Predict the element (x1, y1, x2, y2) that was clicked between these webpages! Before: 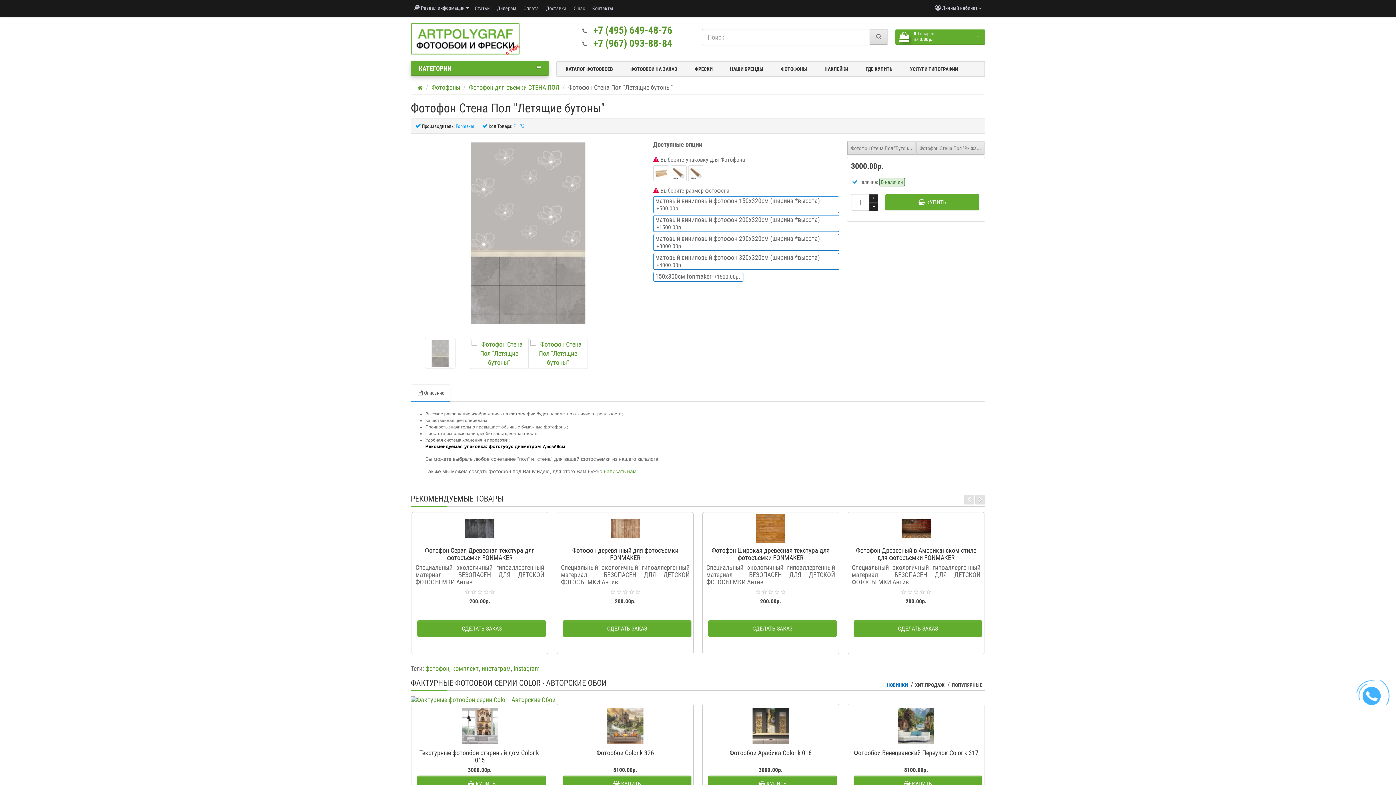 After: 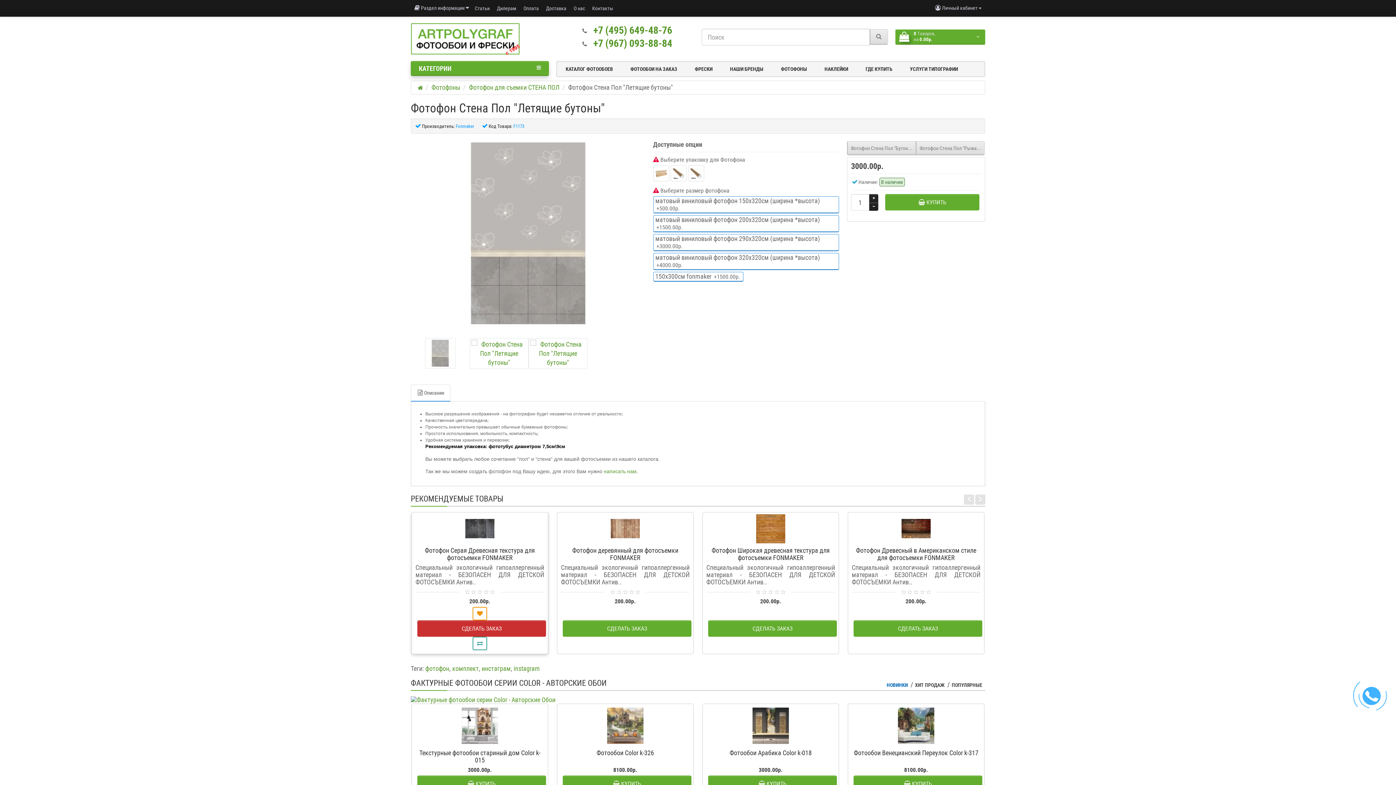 Action: bbox: (417, 620, 546, 637) label: СДЕЛАТЬ ЗАКАЗ